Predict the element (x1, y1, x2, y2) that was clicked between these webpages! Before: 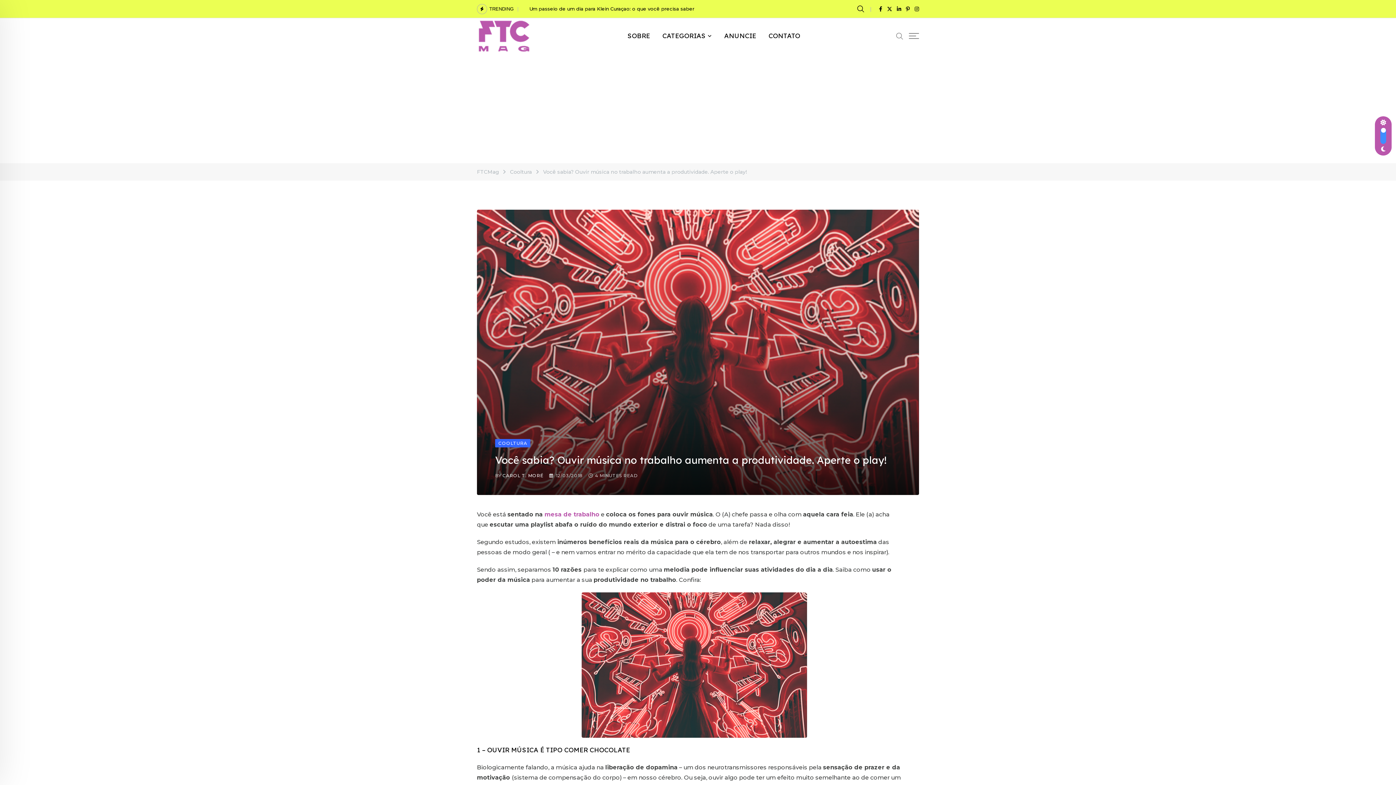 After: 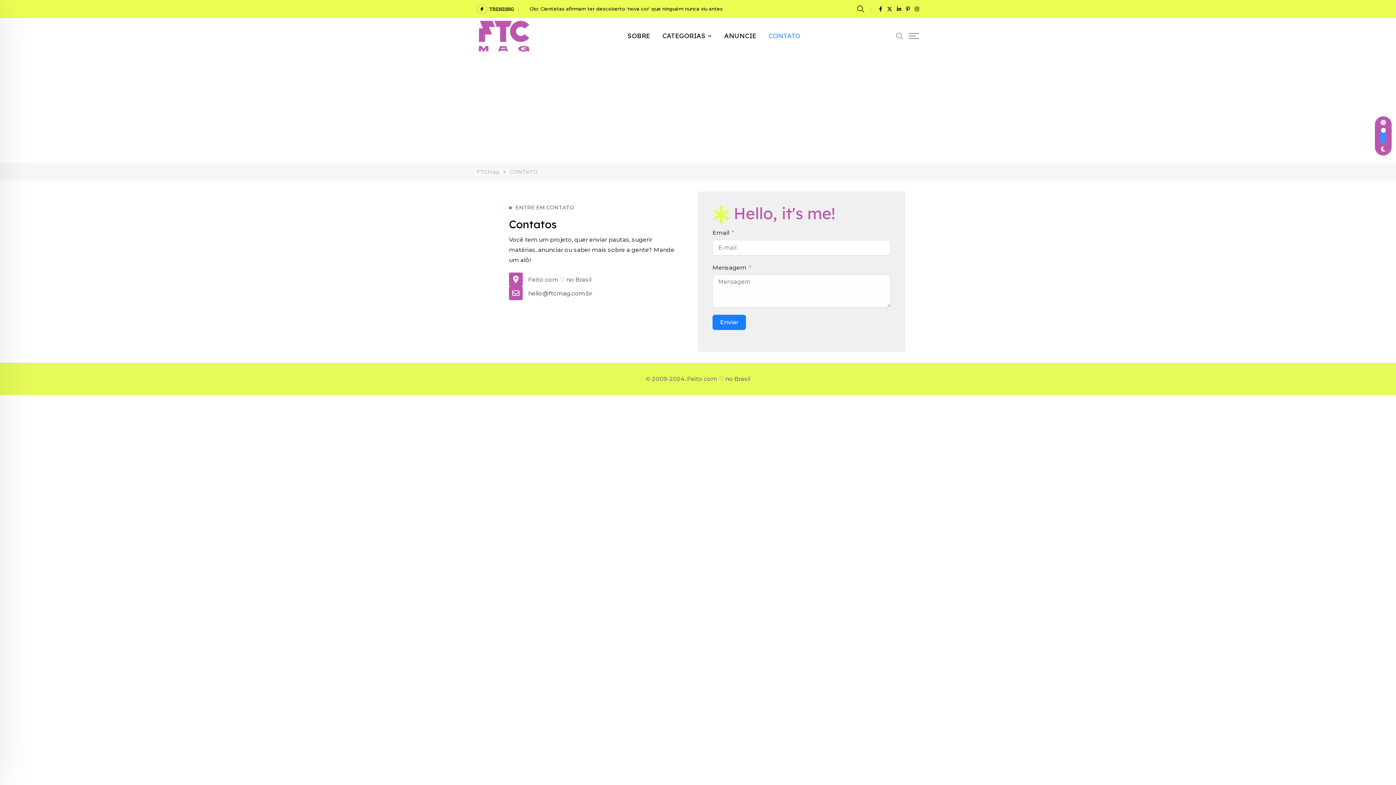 Action: label: CONTATO bbox: (763, 18, 805, 53)